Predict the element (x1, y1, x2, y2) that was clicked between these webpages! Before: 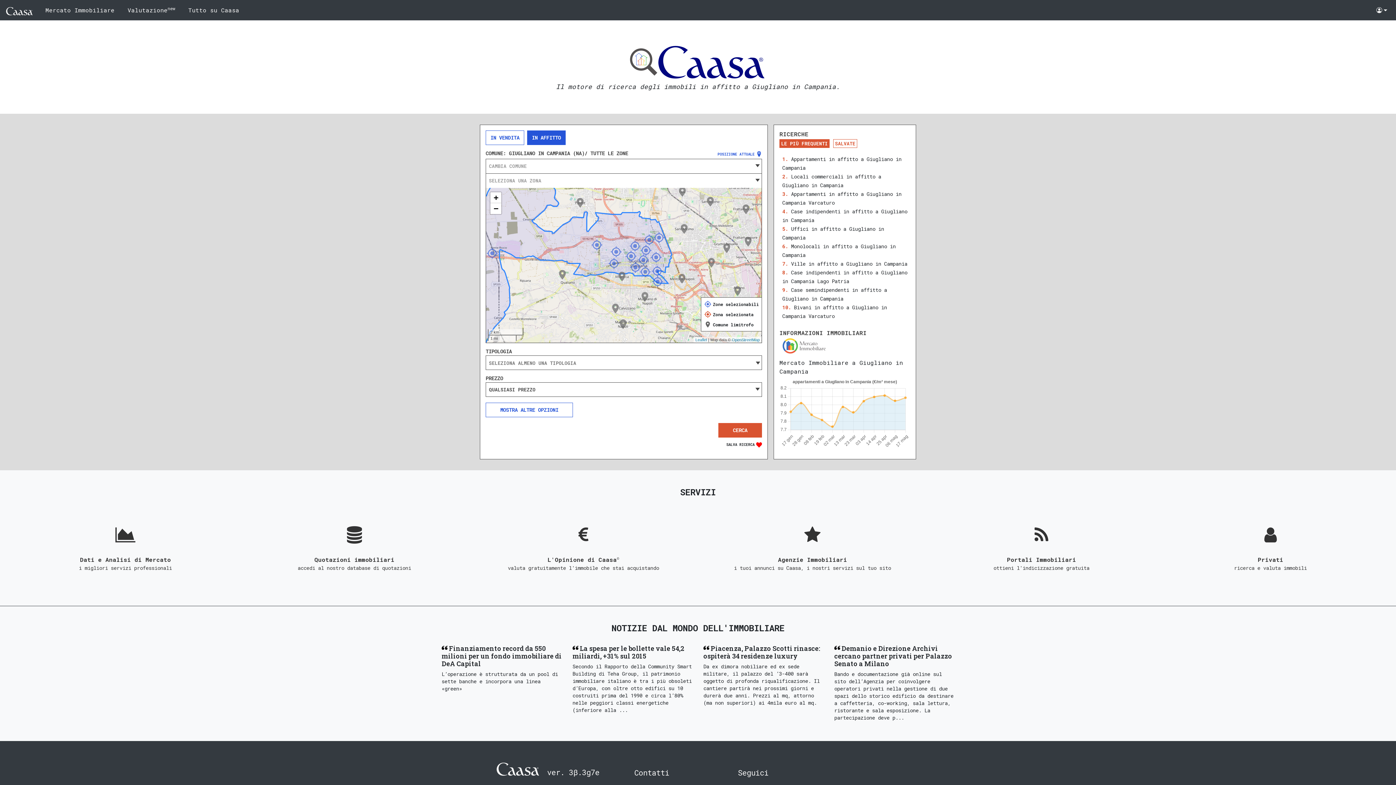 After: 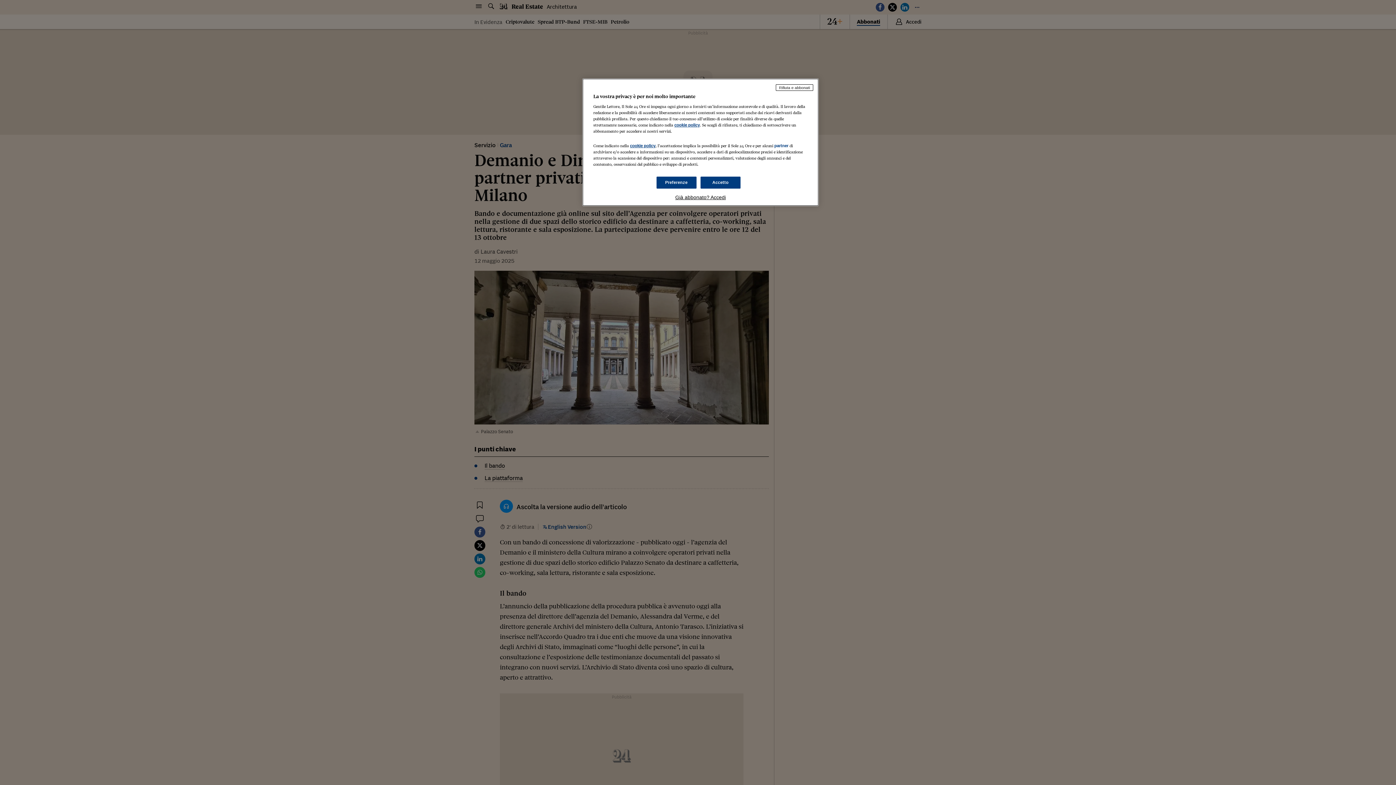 Action: label:  Demanio e Direzione Archivi cercano partner privati per Palazzo Senato a Milano

Bando e documentazione già online sul sito dell’Agenzia per coinvolgere operatori privati nella gestione di due spazi dello storico edificio da destinare a caffetteria, co-working, sala lettura, ristorante e sala esposizione. La partecipazione deve p... bbox: (834, 645, 954, 721)